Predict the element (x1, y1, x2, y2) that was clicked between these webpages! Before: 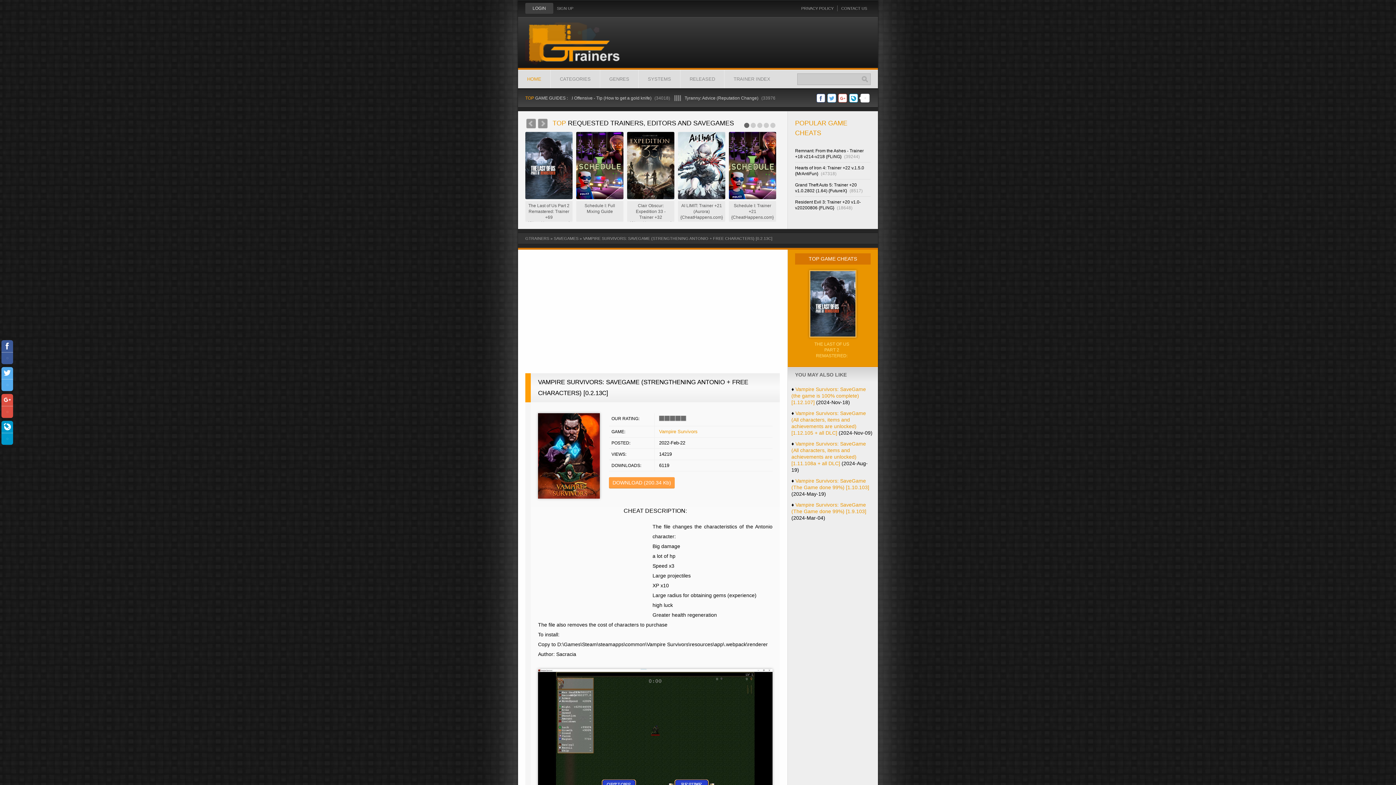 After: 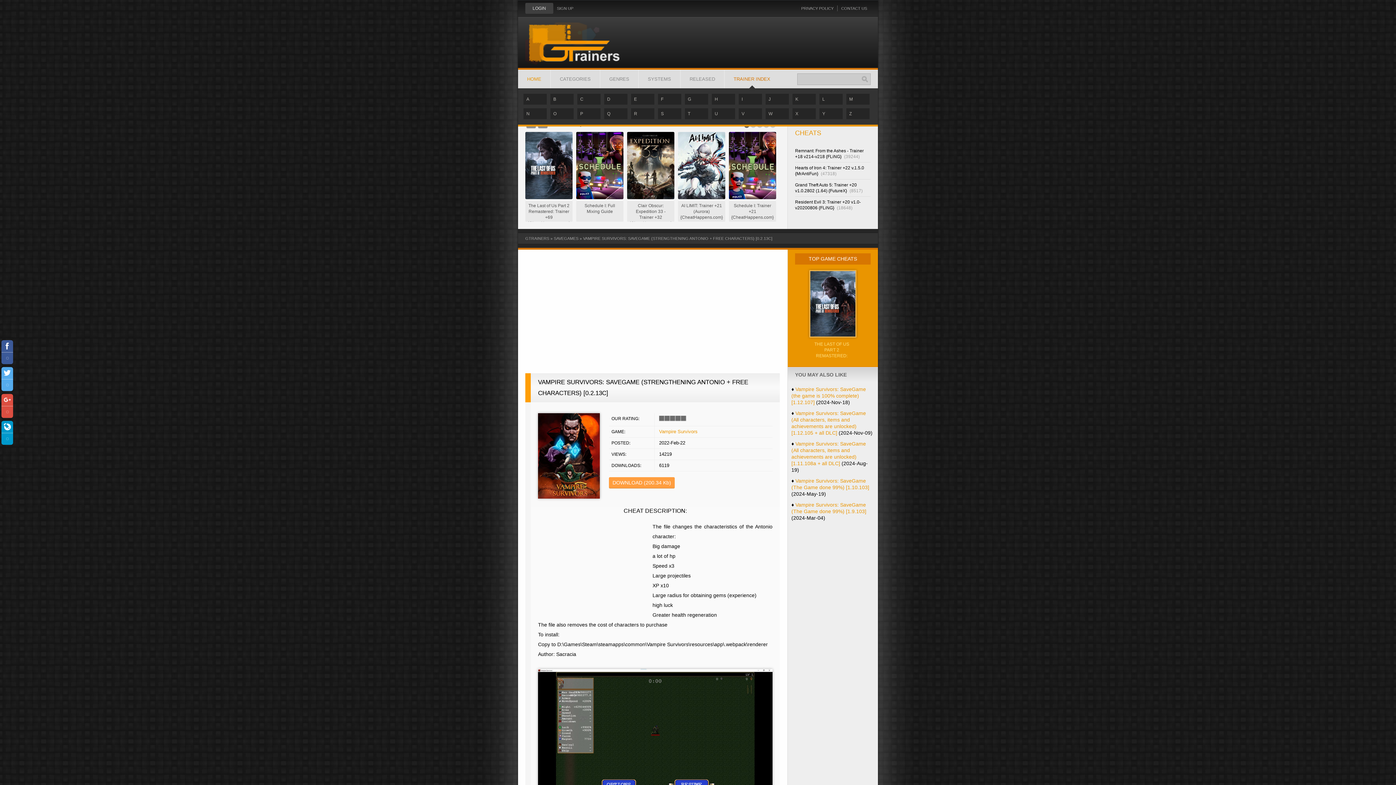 Action: label: TRAINER INDEX bbox: (724, 70, 779, 88)